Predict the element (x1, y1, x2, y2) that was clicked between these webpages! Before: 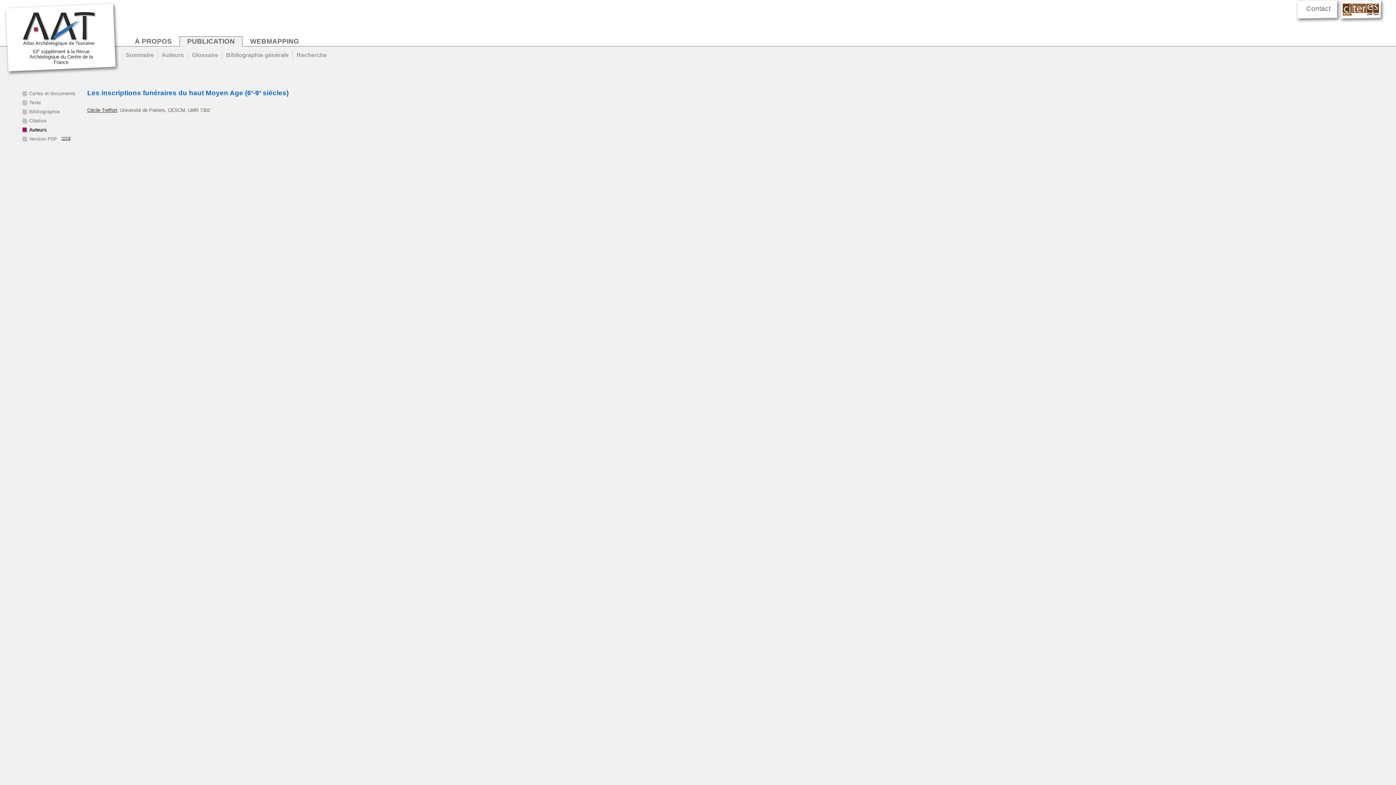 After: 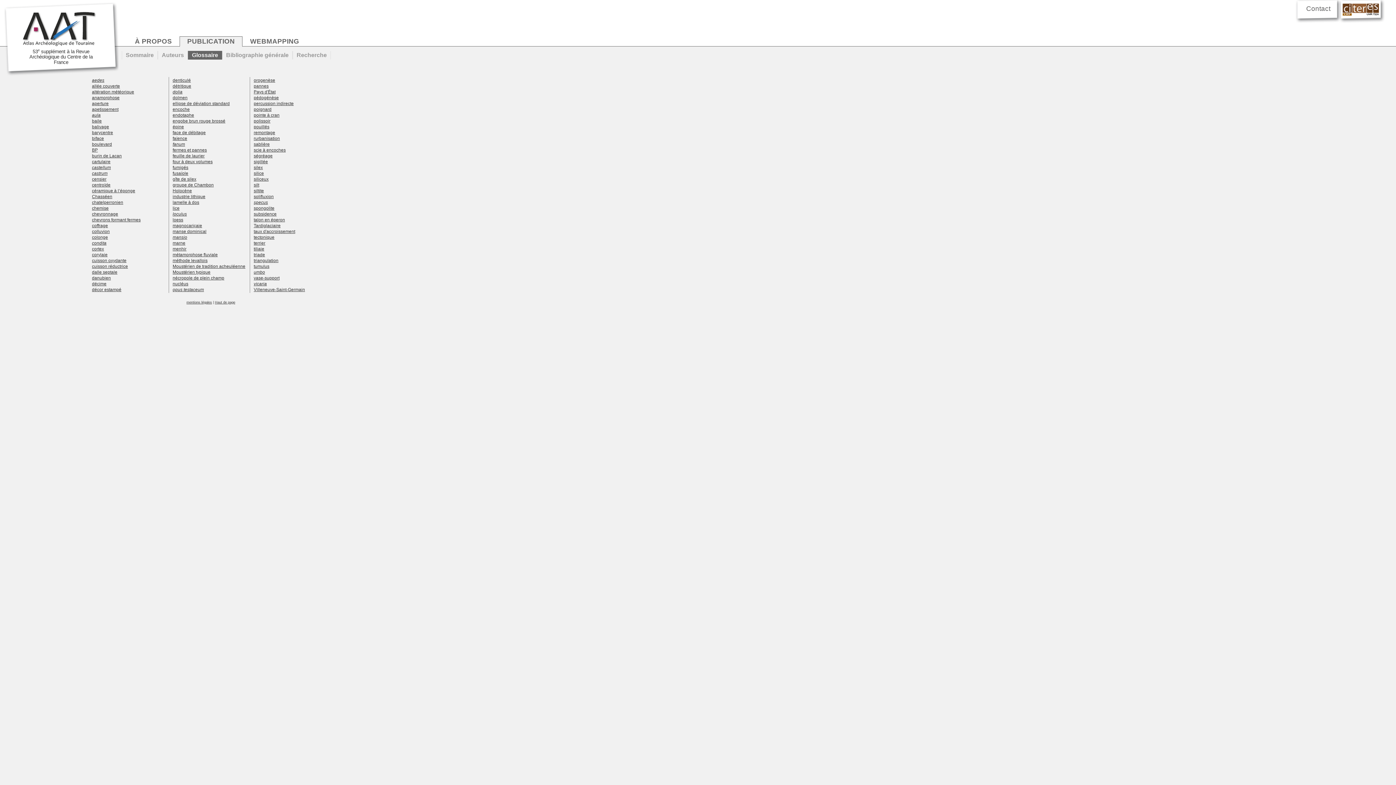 Action: bbox: (188, 50, 222, 59) label: Glossaire